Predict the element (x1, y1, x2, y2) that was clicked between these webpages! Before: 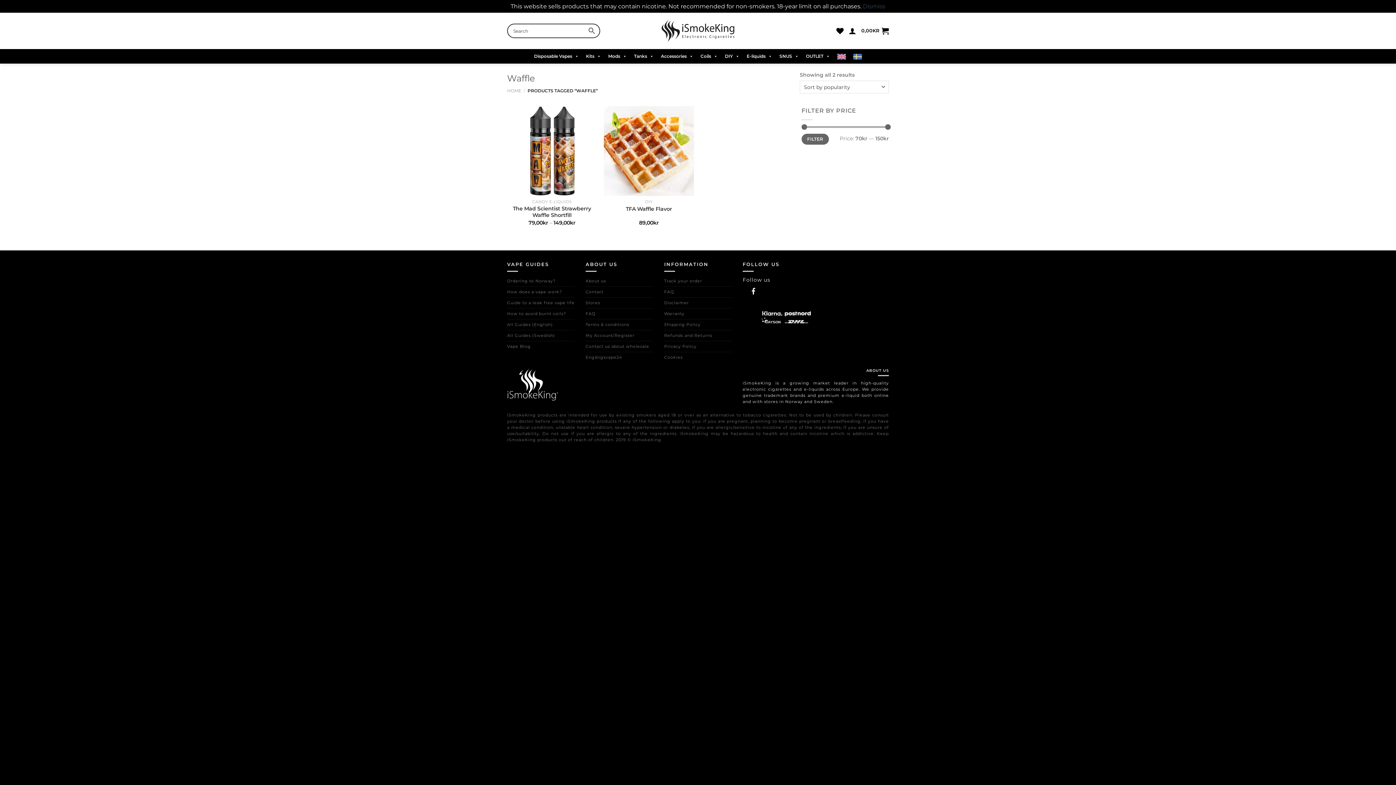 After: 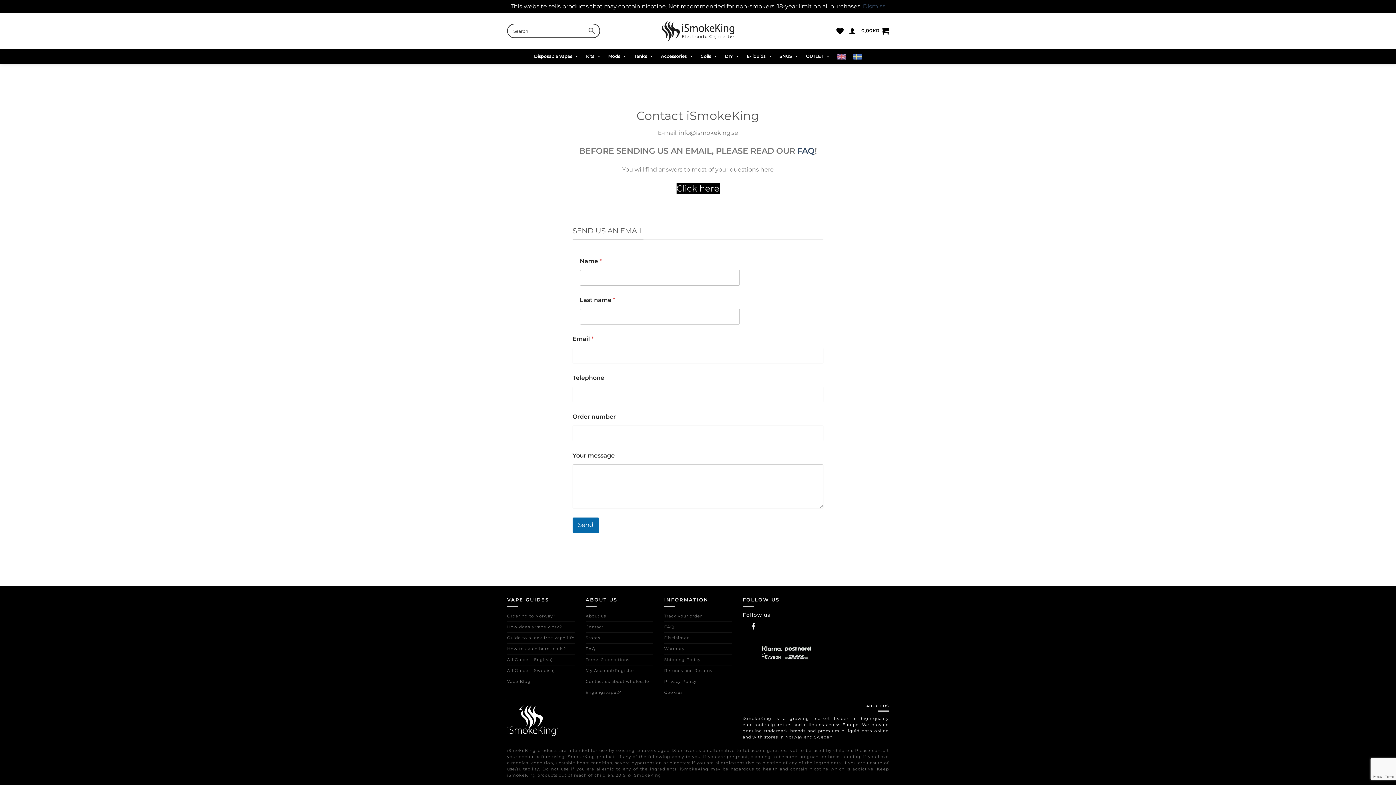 Action: bbox: (585, 341, 649, 351) label: Contact us about wholesale